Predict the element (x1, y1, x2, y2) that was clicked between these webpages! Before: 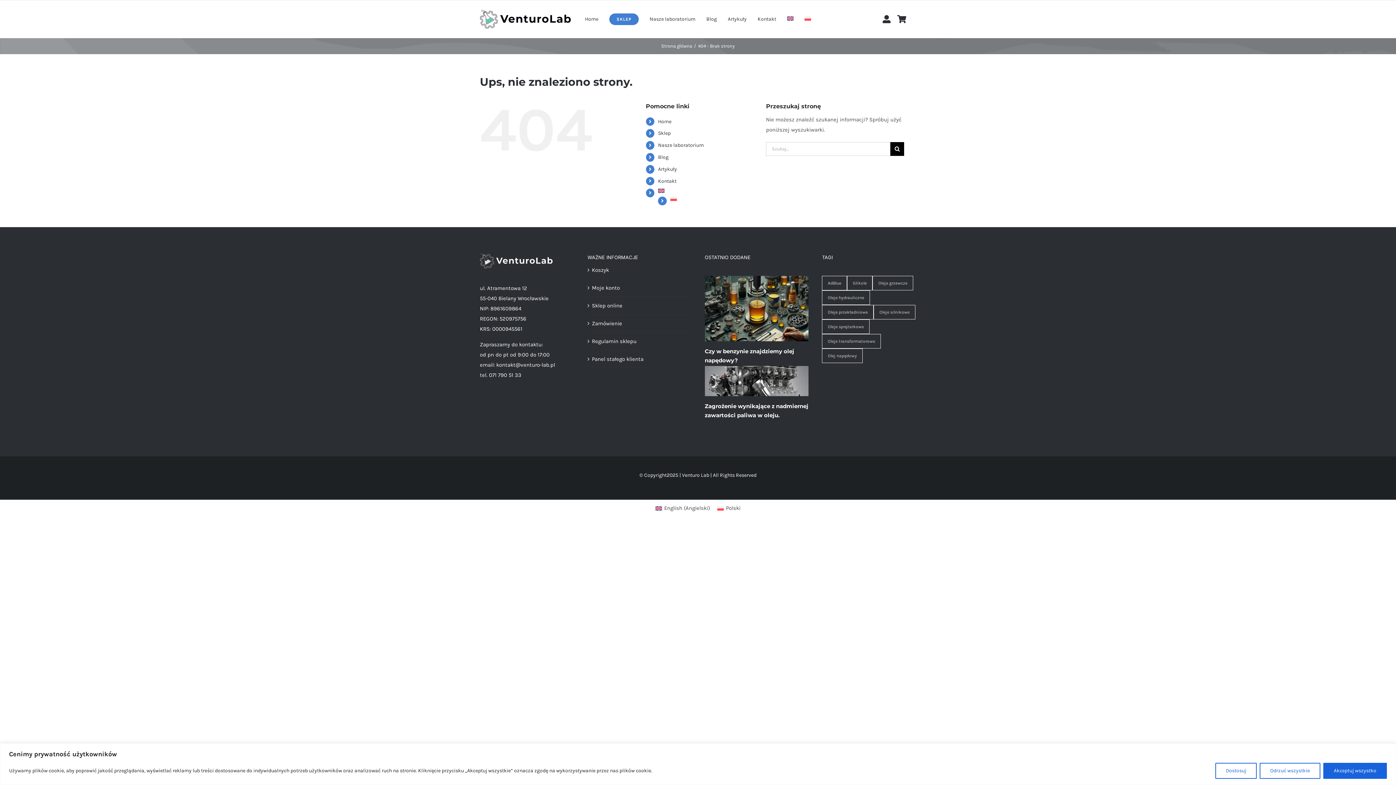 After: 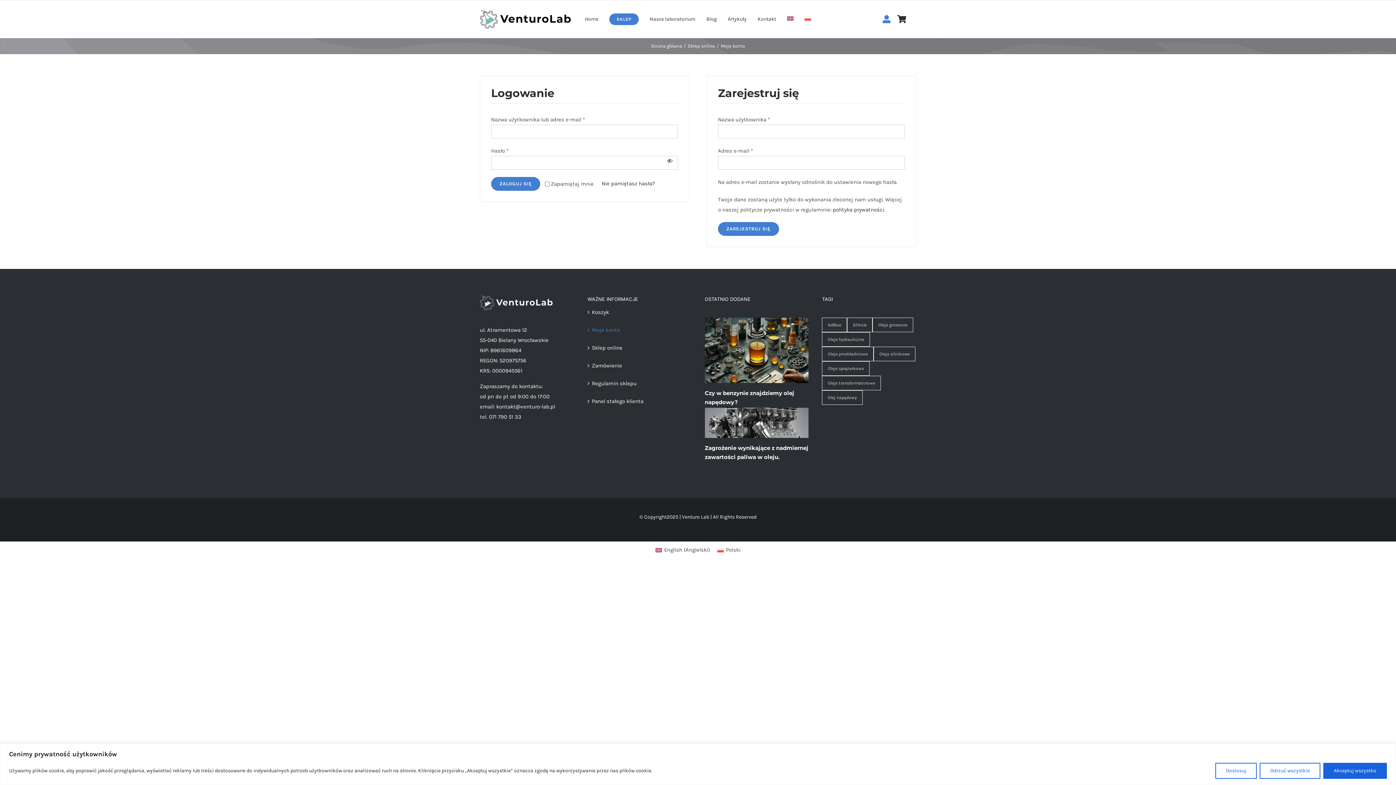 Action: bbox: (592, 284, 620, 291) label: Moje konto